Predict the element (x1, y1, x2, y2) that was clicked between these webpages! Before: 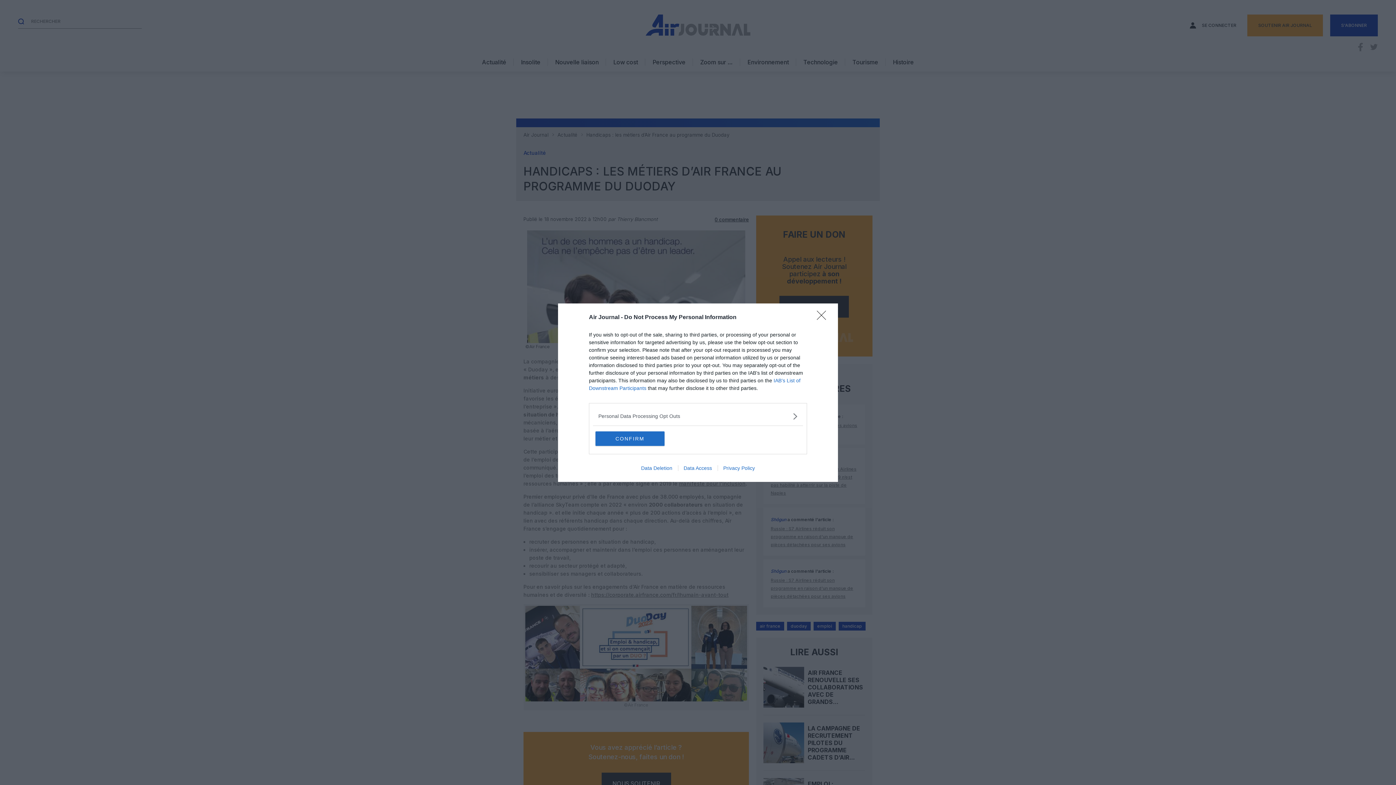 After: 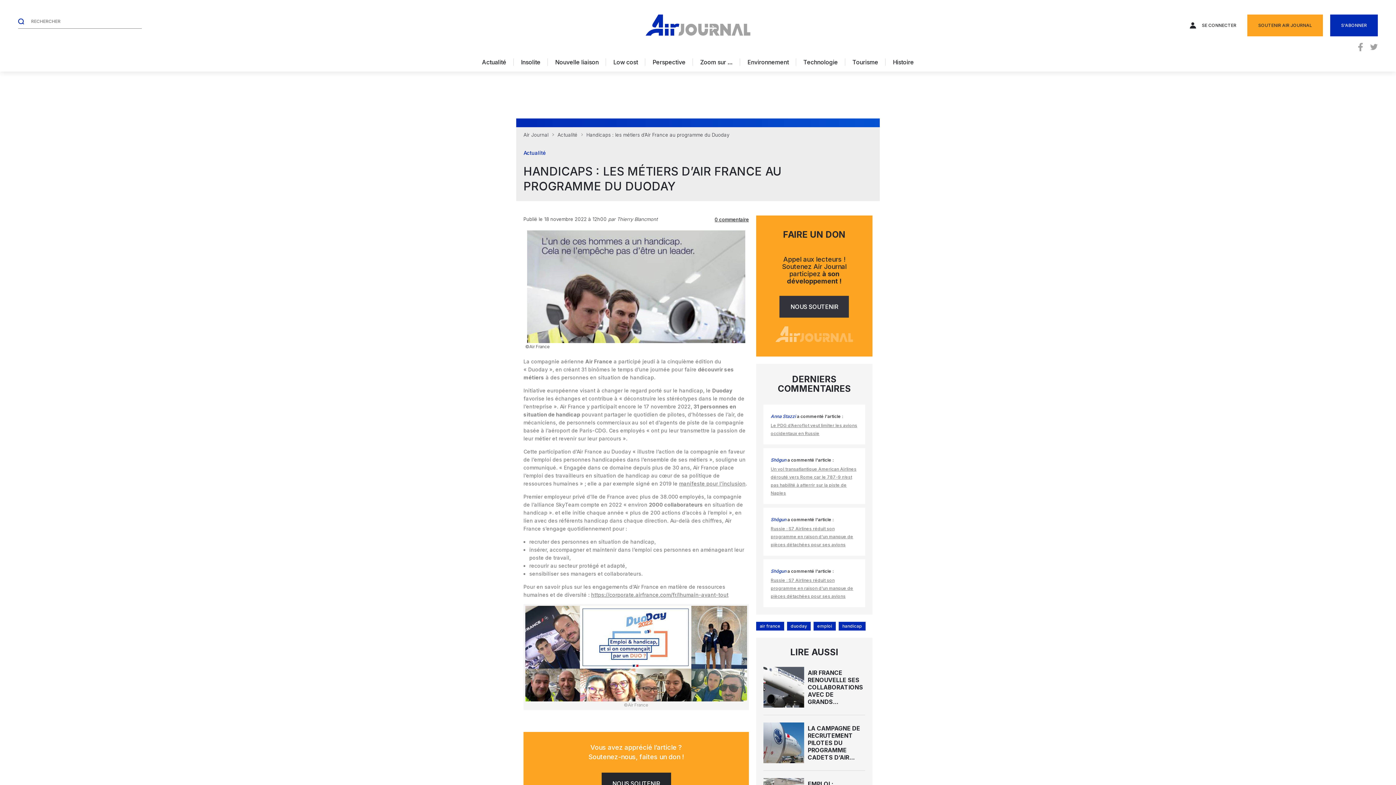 Action: bbox: (817, 310, 830, 324) label: Close